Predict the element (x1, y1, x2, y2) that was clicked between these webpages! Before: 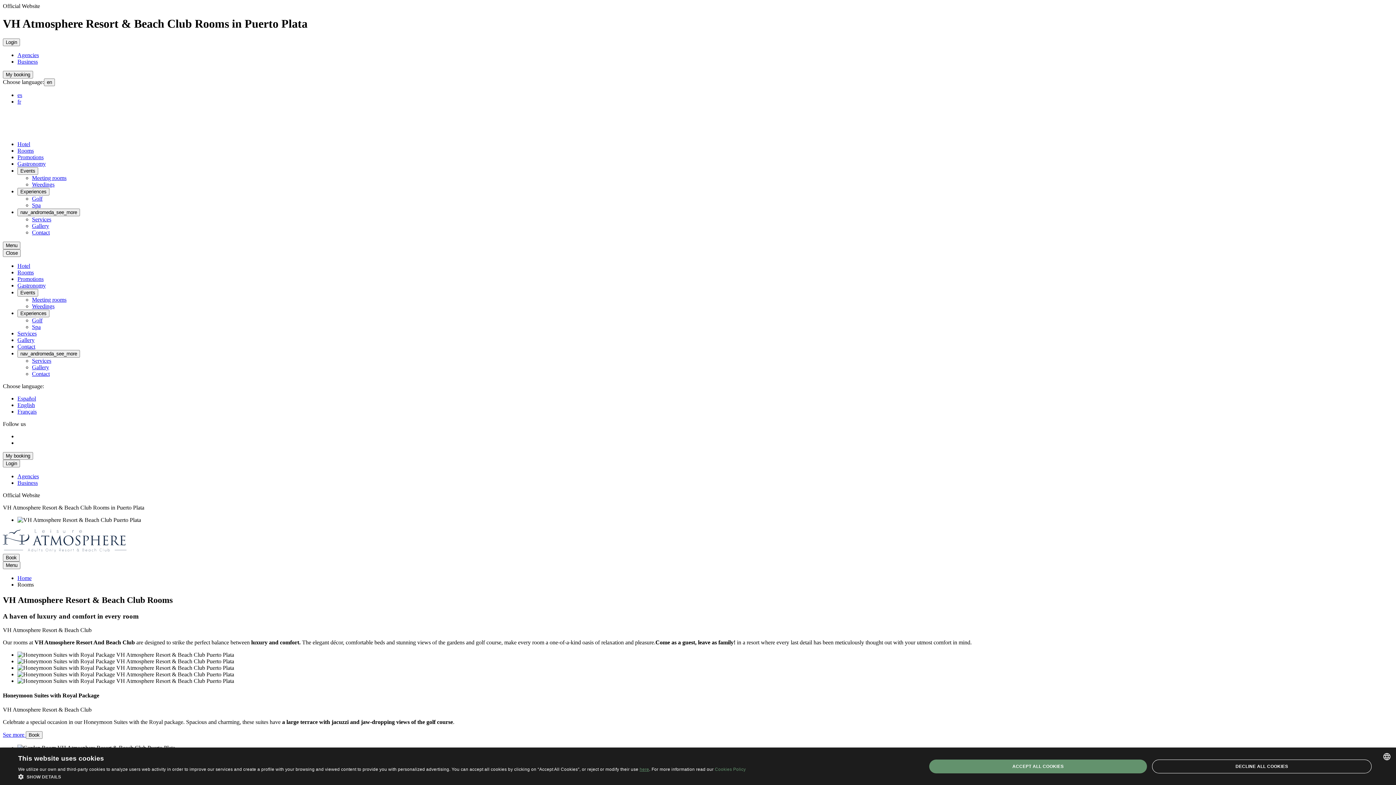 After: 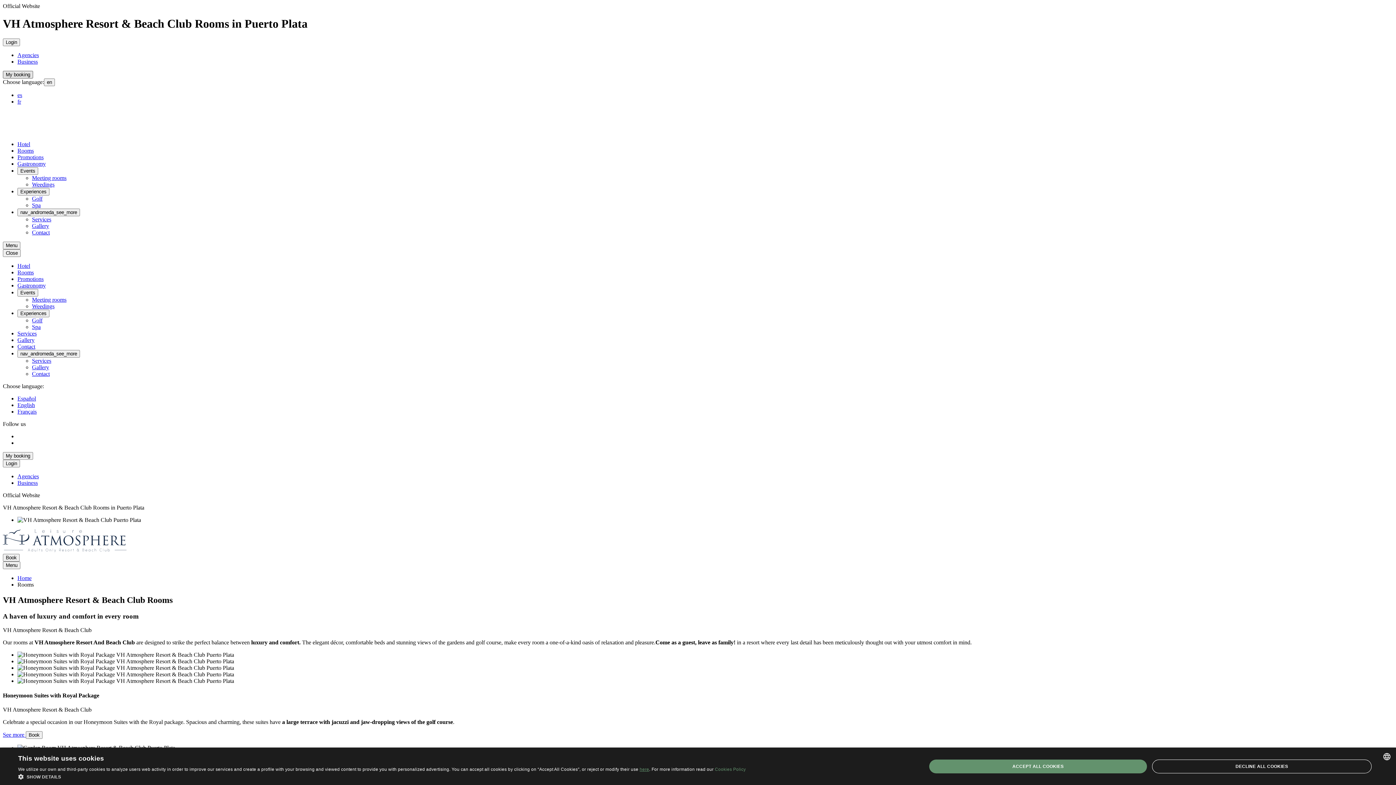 Action: bbox: (2, 70, 33, 78) label: My booking